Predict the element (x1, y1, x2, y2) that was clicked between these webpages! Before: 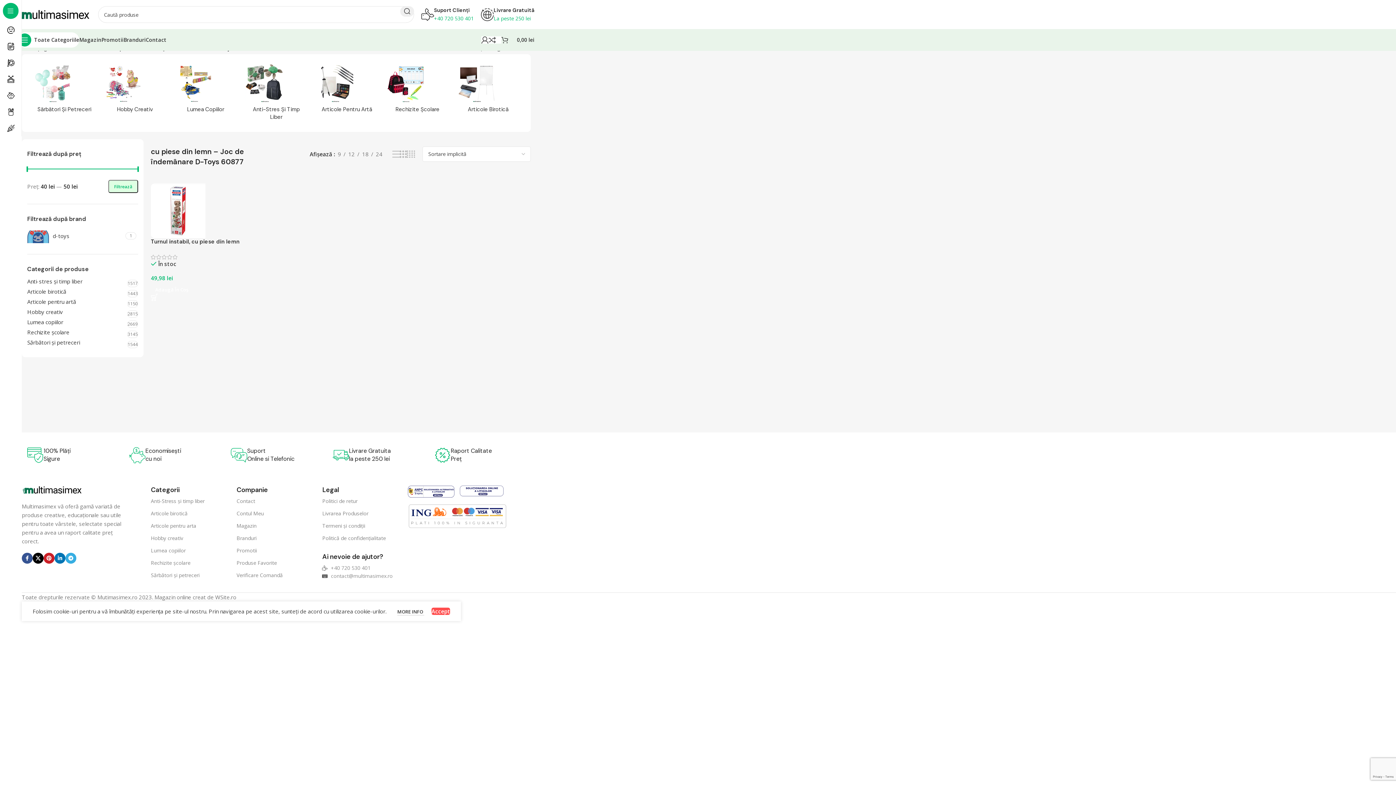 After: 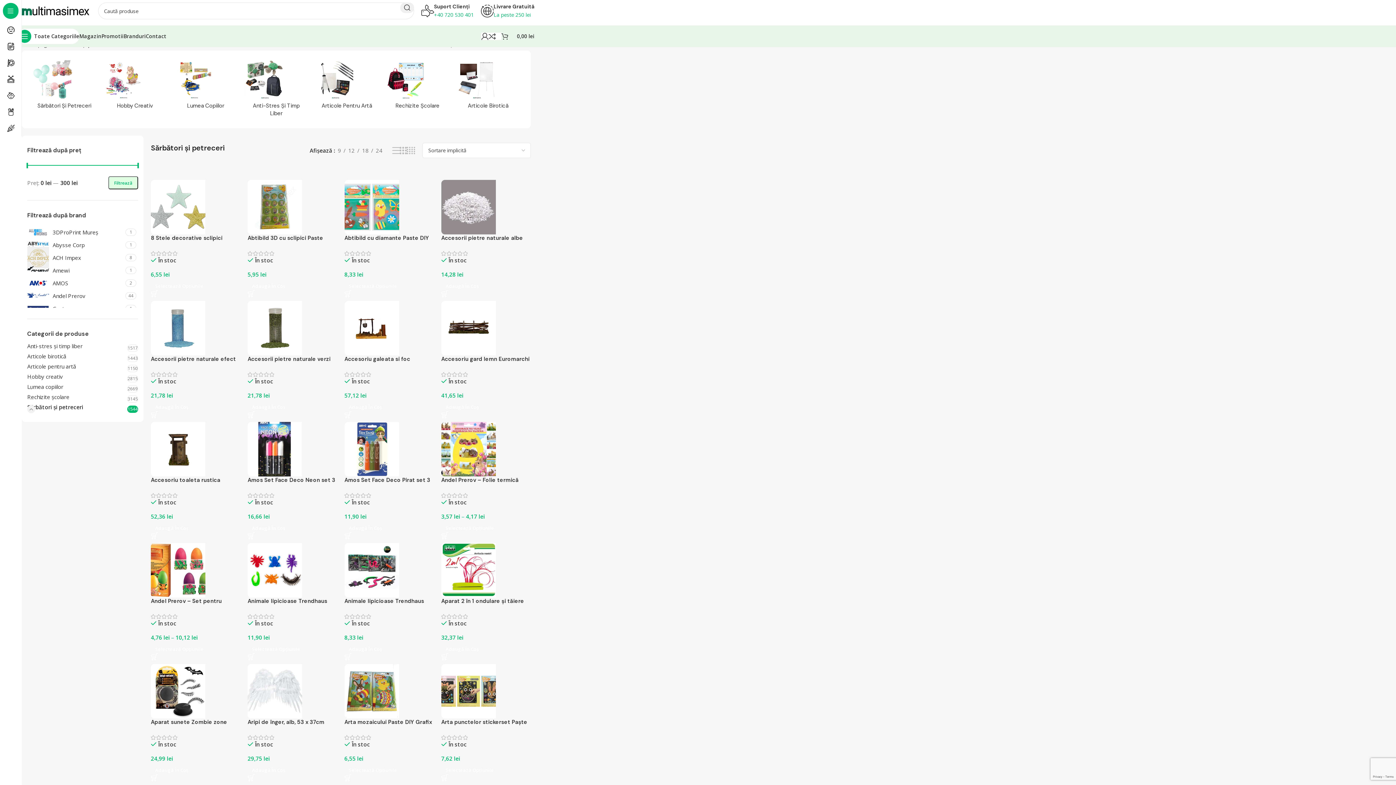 Action: label: Category image bbox: (32, 61, 73, 102)